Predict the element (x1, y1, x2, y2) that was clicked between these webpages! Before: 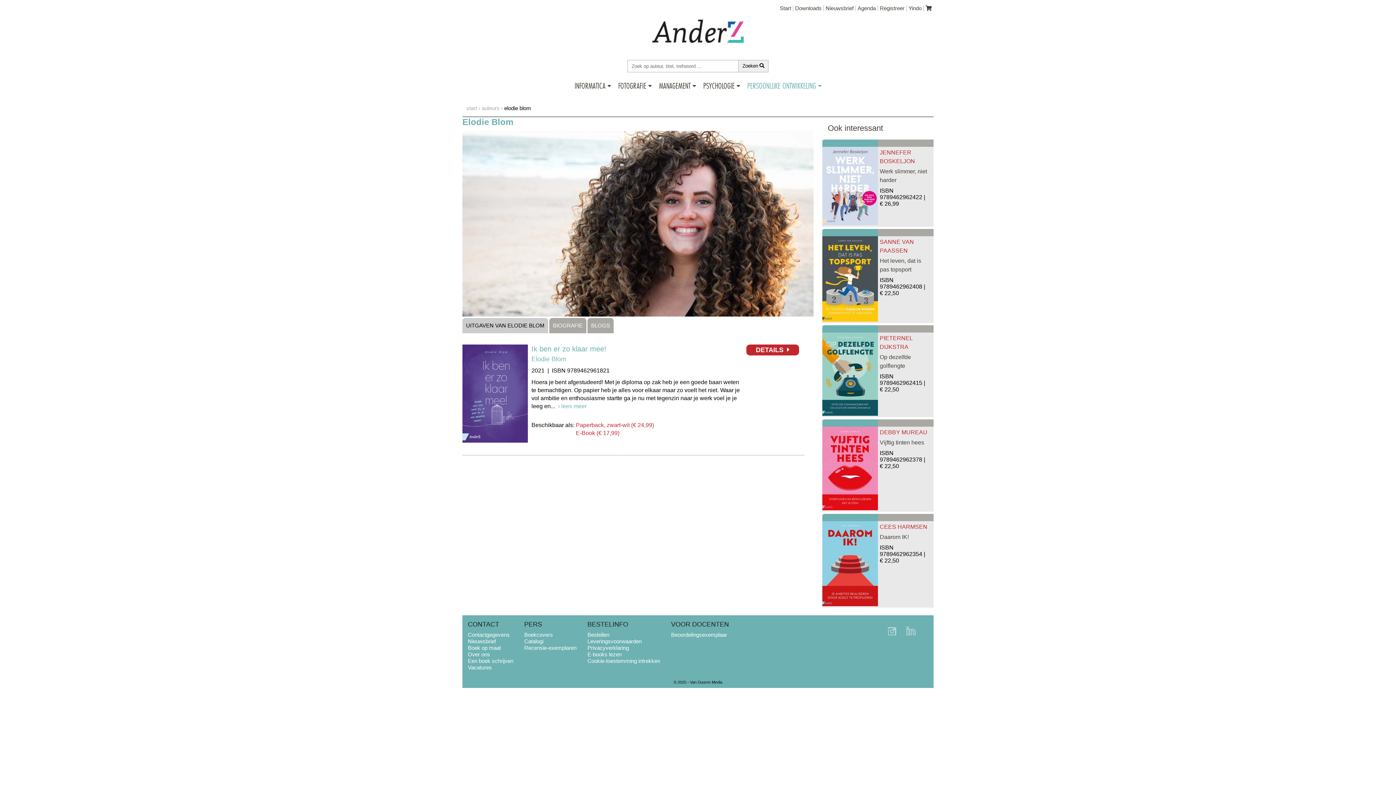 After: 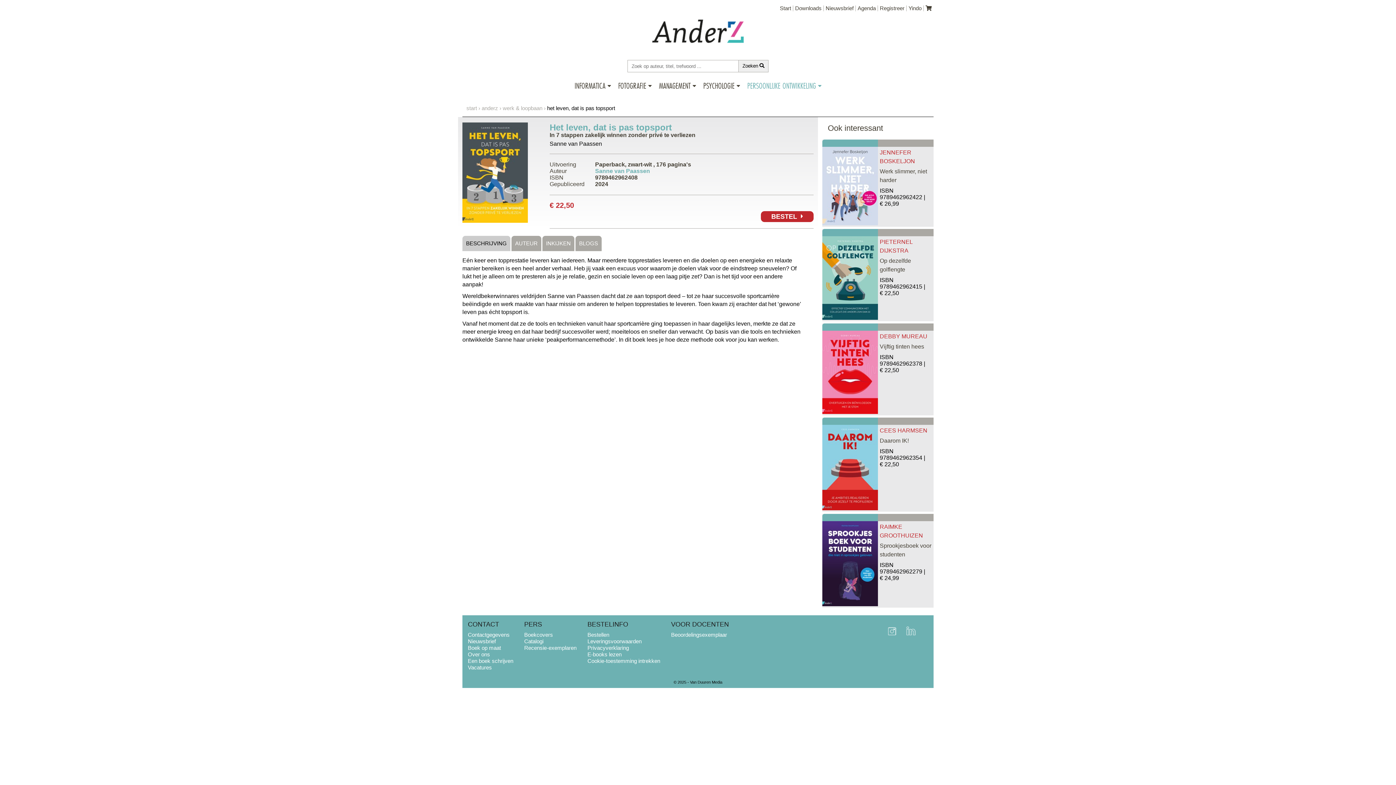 Action: bbox: (880, 256, 932, 274) label: Het leven, dat is pas topsport